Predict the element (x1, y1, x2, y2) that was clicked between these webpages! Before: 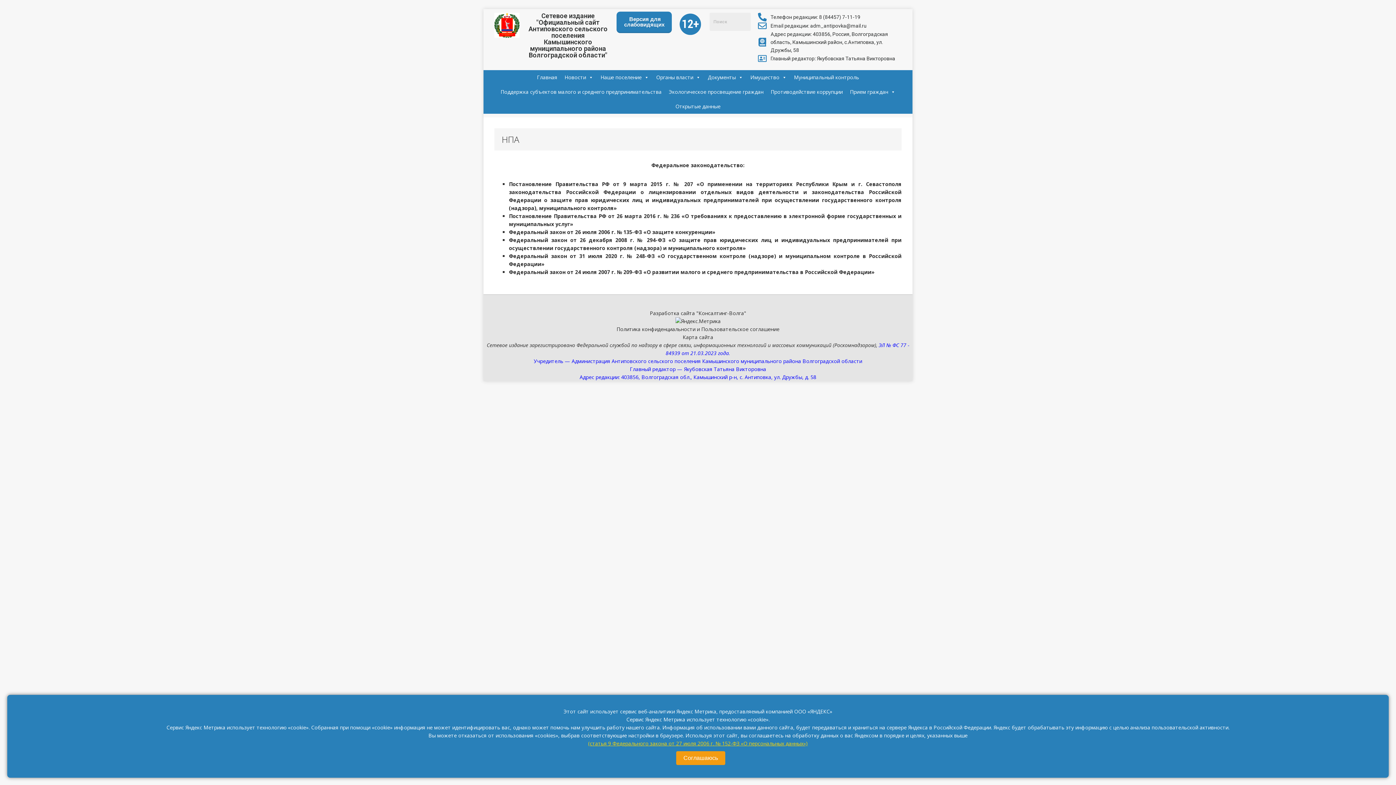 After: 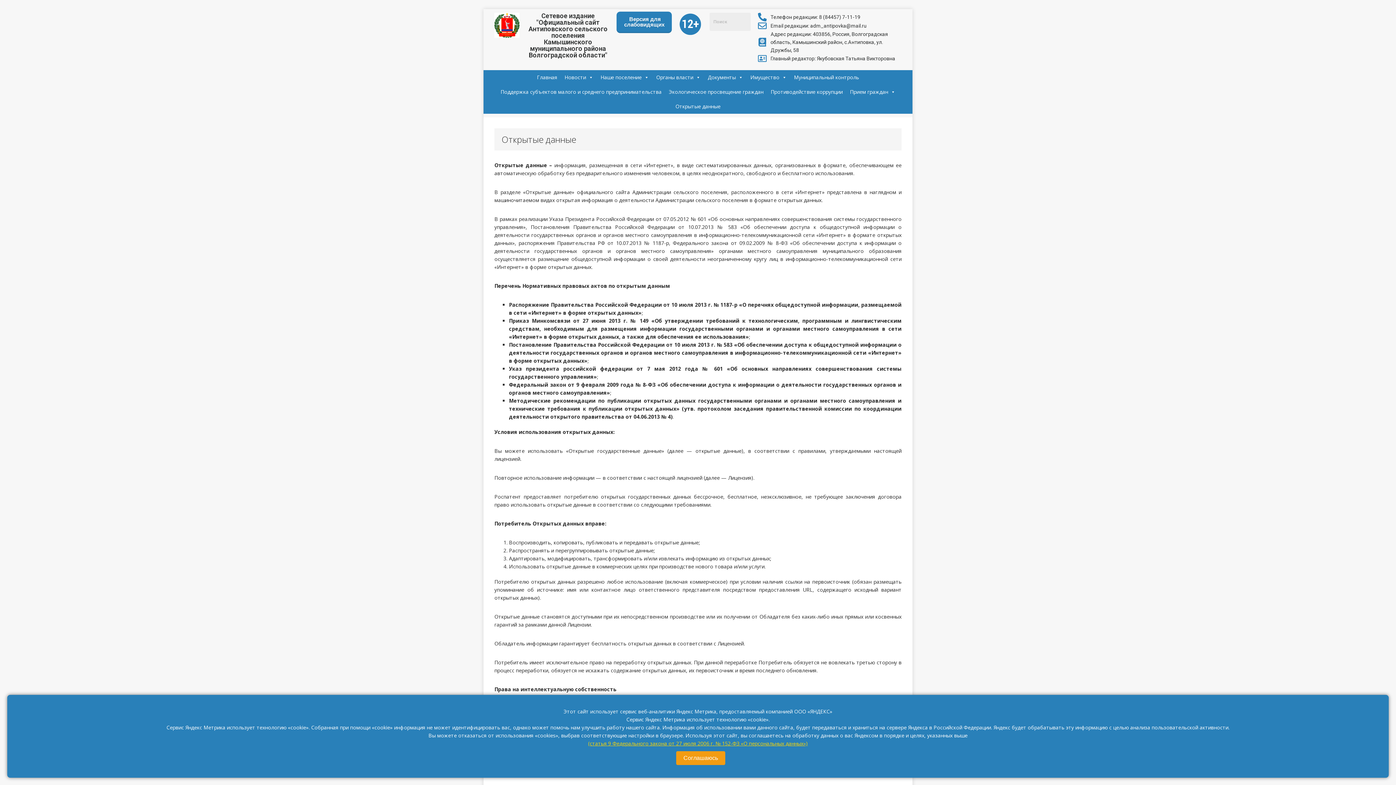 Action: bbox: (672, 99, 724, 113) label: Открытые данные